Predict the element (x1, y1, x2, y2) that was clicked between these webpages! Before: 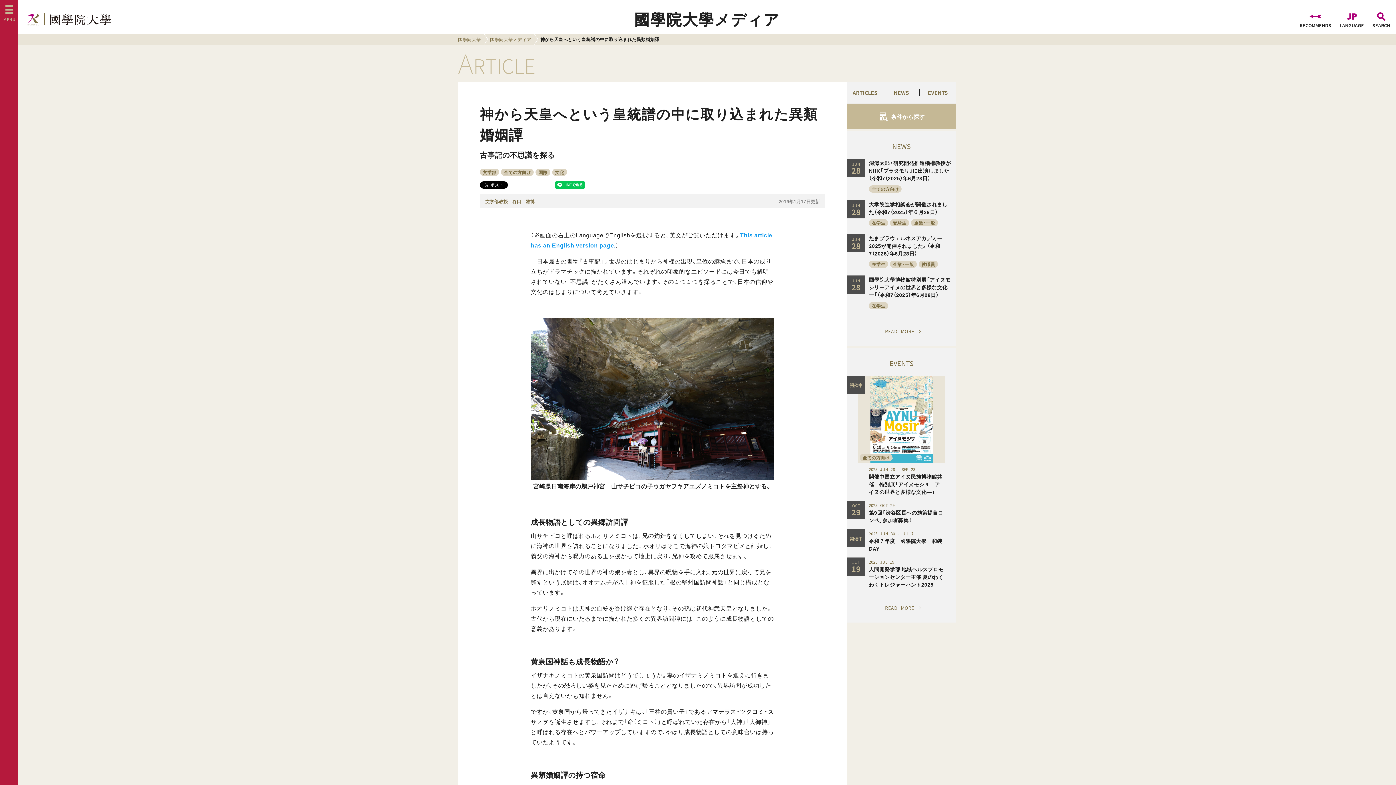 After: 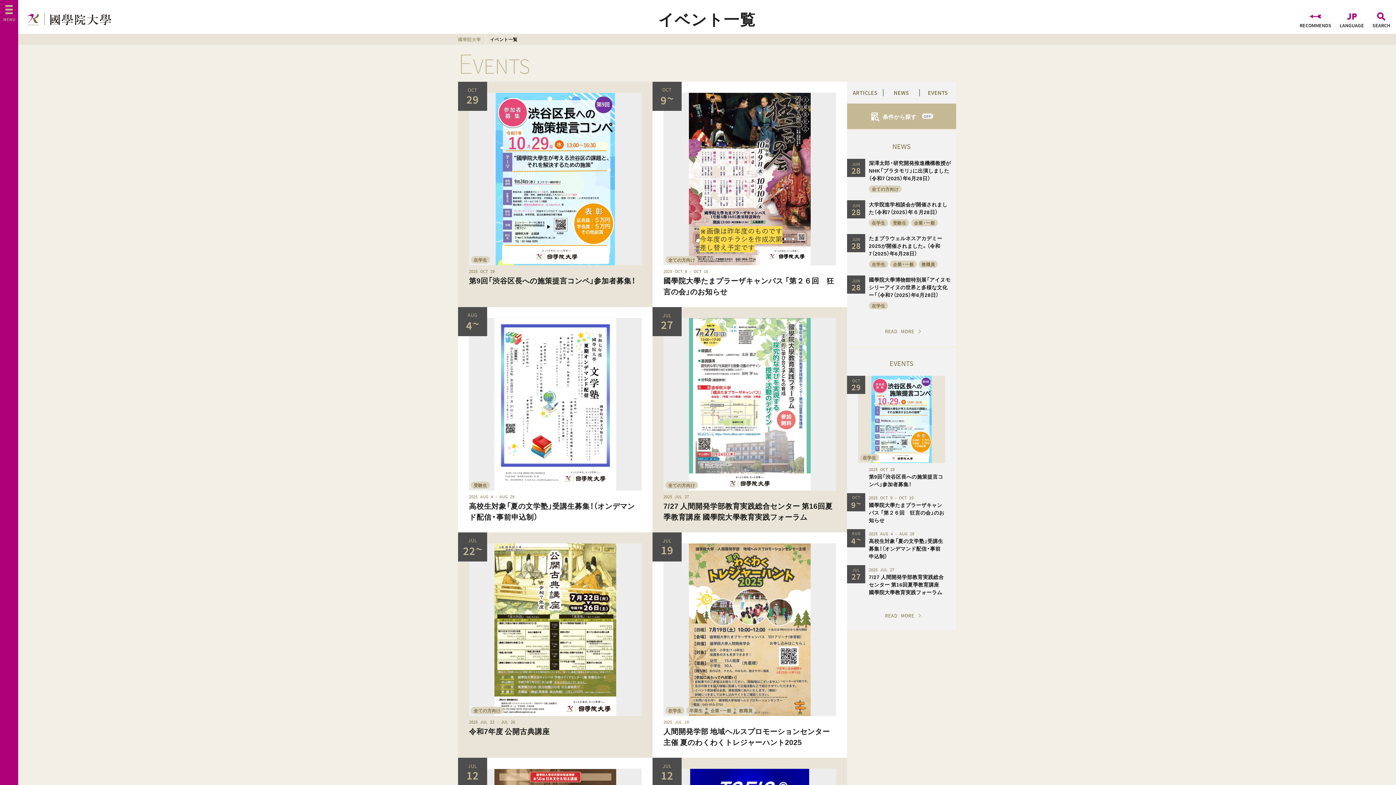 Action: label: READ MORE bbox: (847, 593, 956, 622)